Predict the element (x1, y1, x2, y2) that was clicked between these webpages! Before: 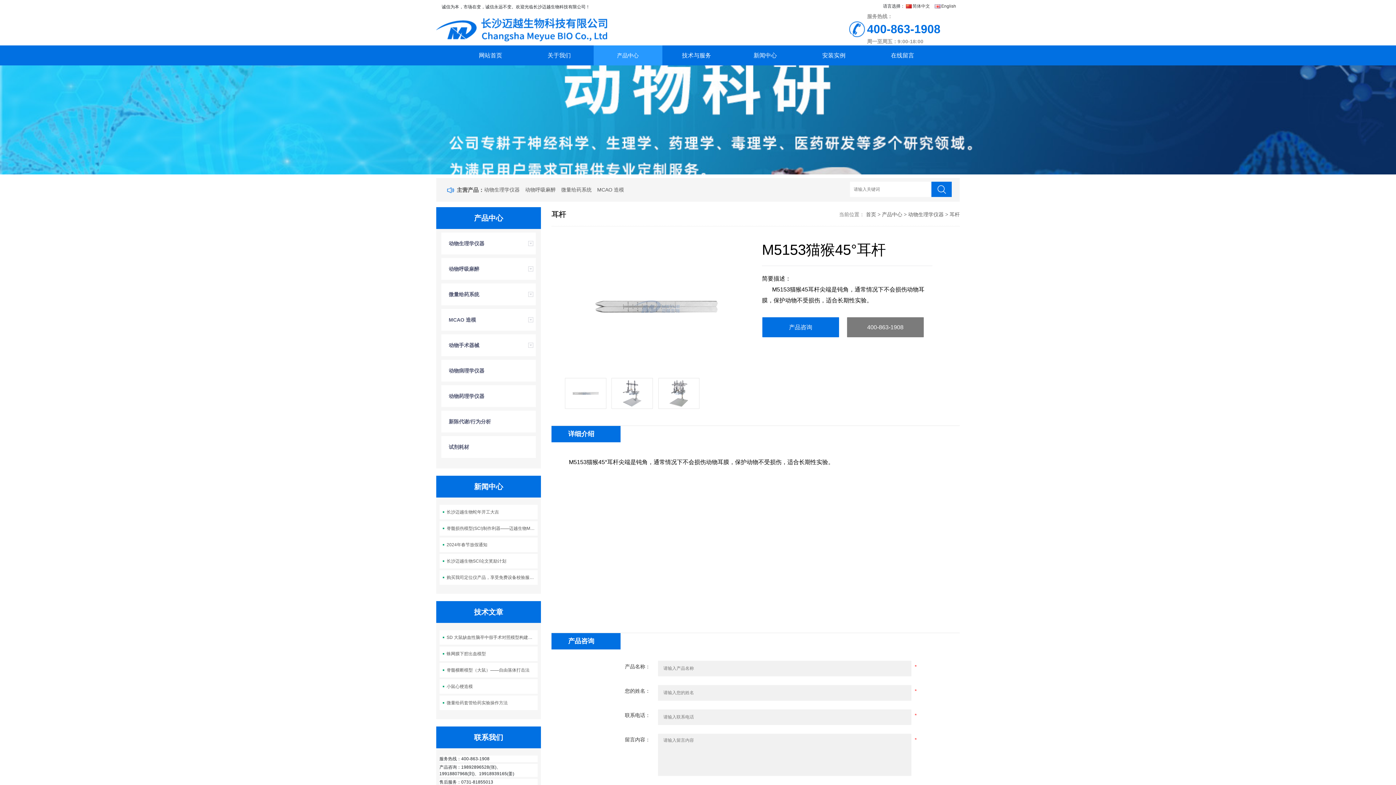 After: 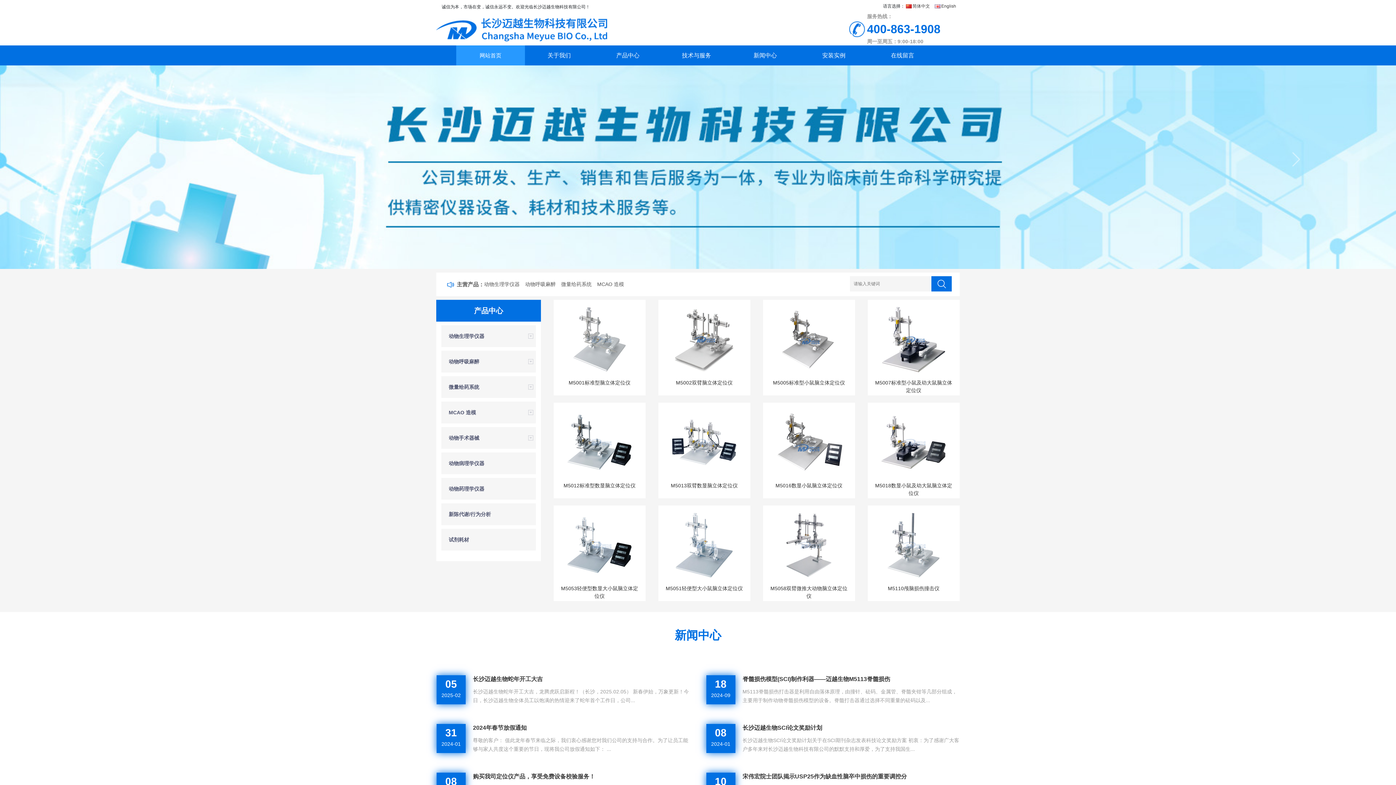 Action: bbox: (866, 211, 876, 217) label: 首页